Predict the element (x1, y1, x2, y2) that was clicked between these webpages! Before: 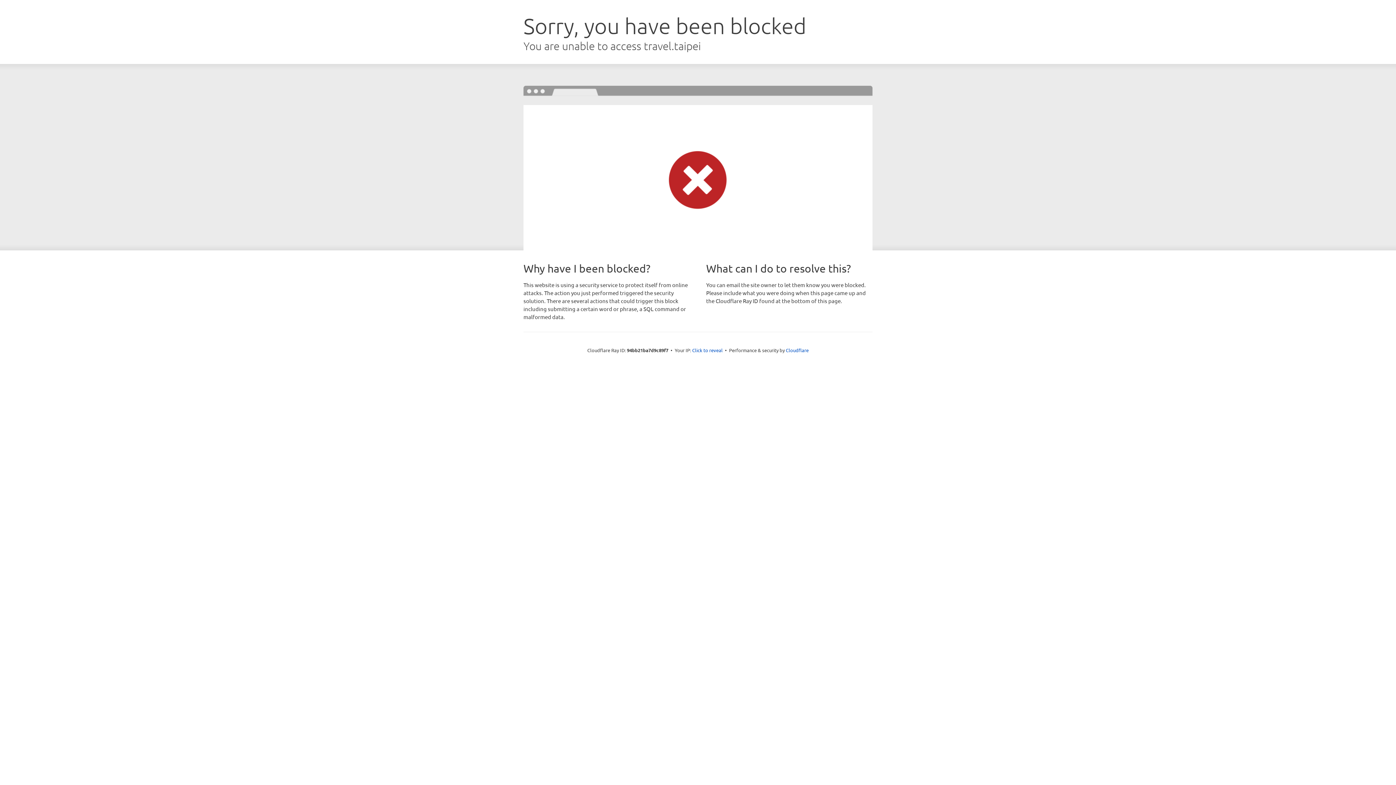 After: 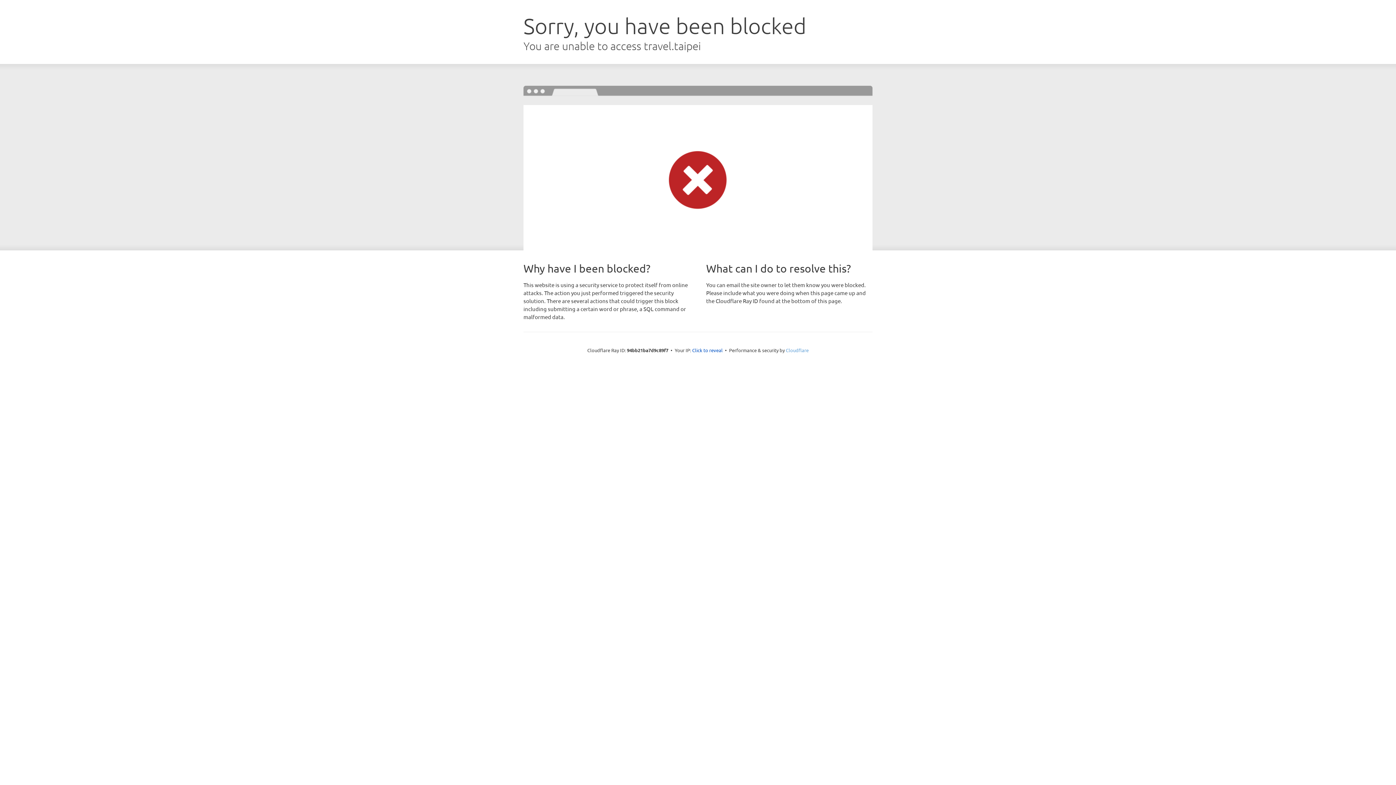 Action: label: Cloudflare bbox: (786, 347, 808, 353)